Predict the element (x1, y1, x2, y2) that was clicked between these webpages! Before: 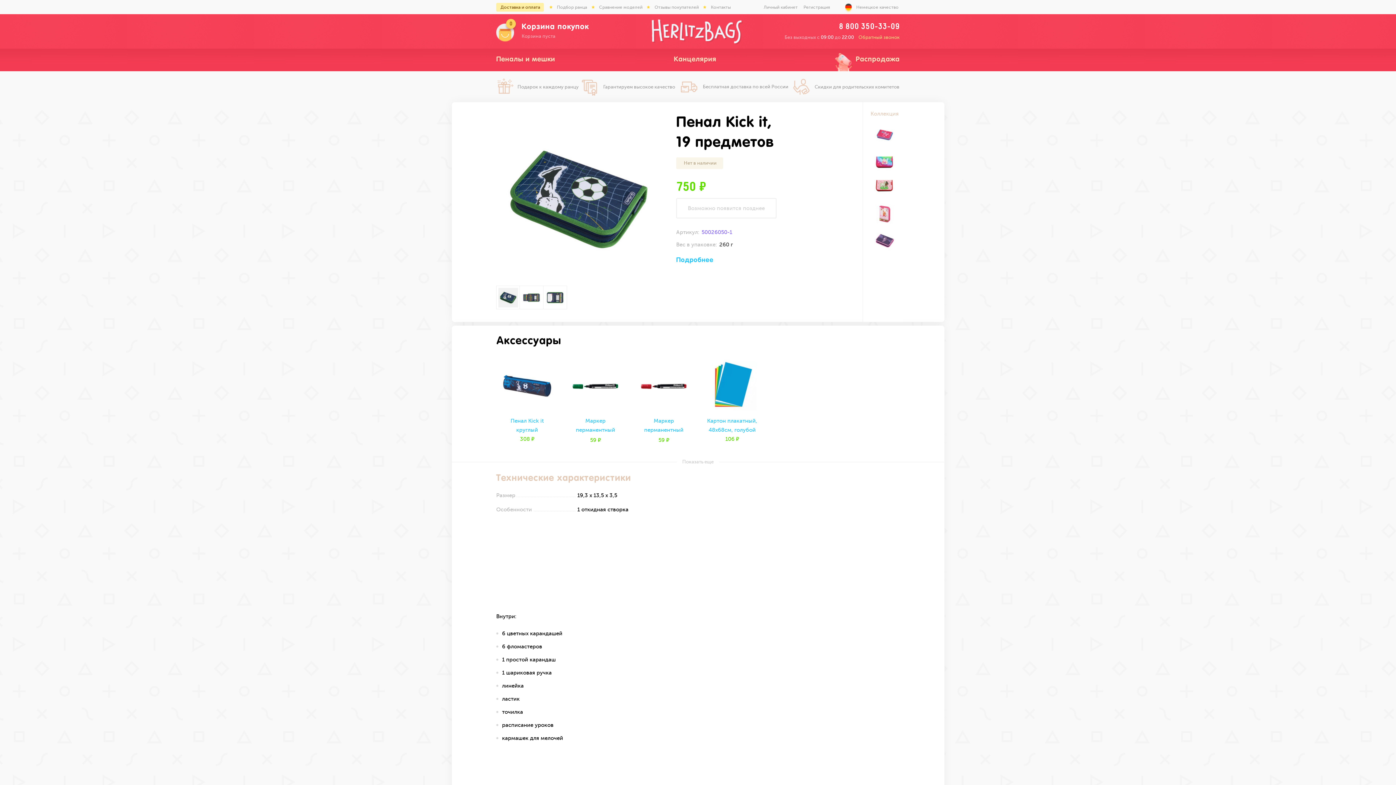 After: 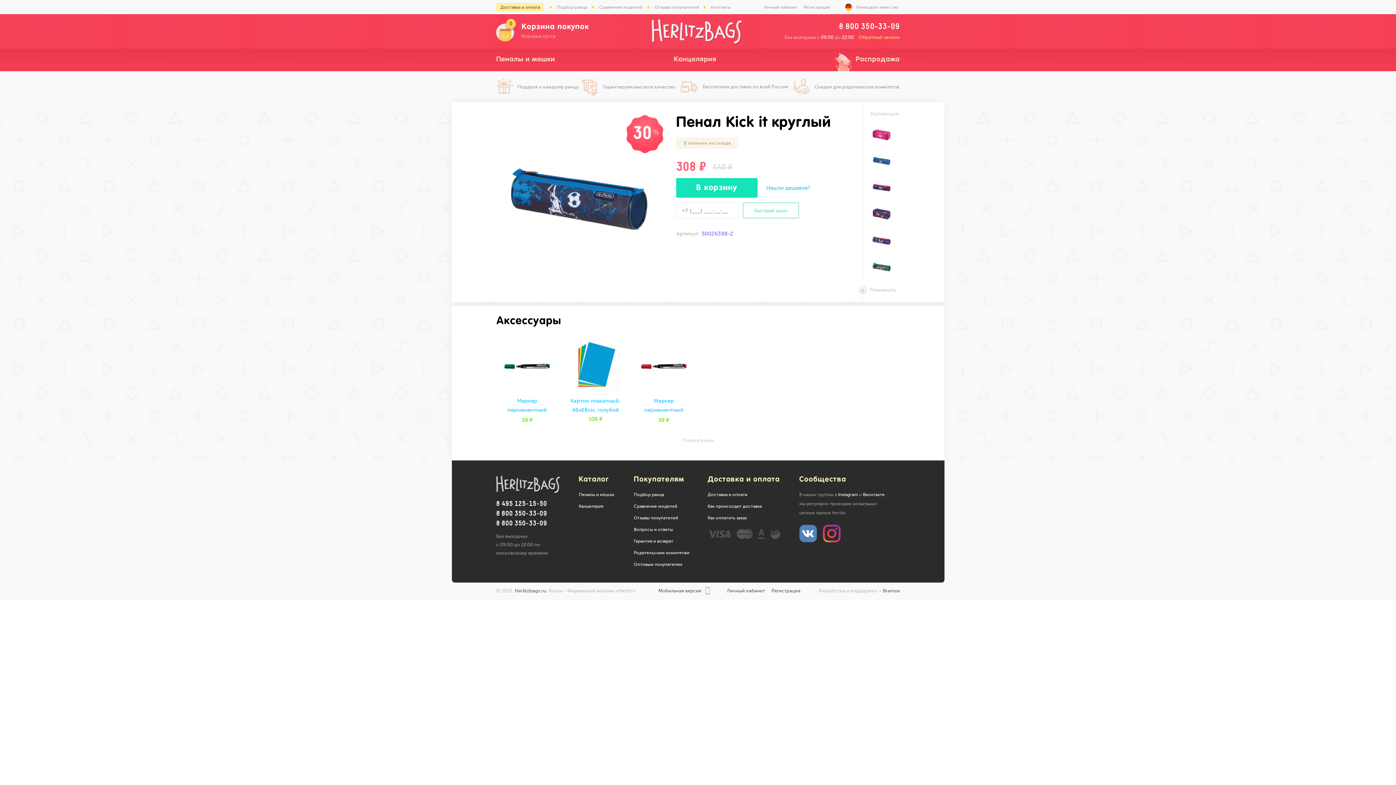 Action: label: Пенал Kick it круглый
308 ₽ bbox: (496, 357, 564, 442)